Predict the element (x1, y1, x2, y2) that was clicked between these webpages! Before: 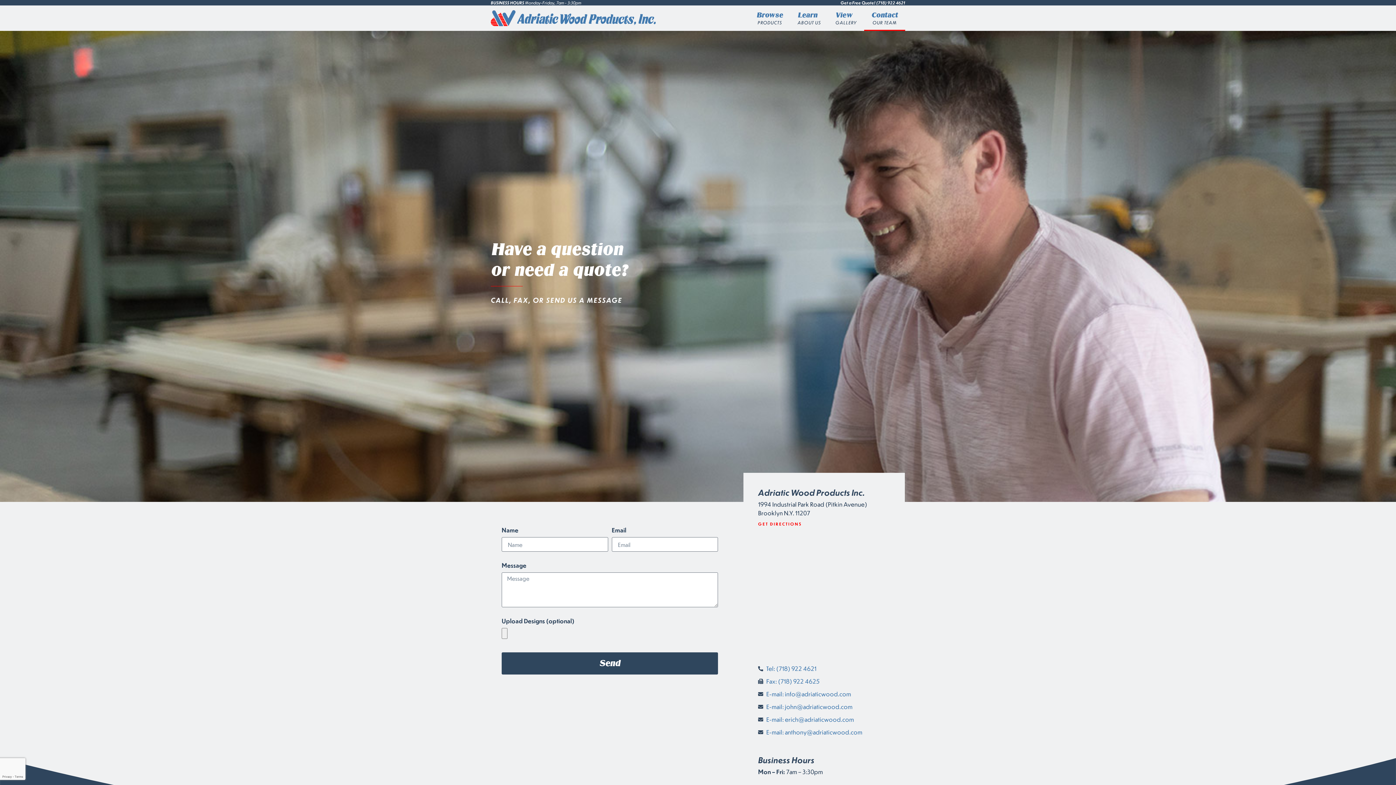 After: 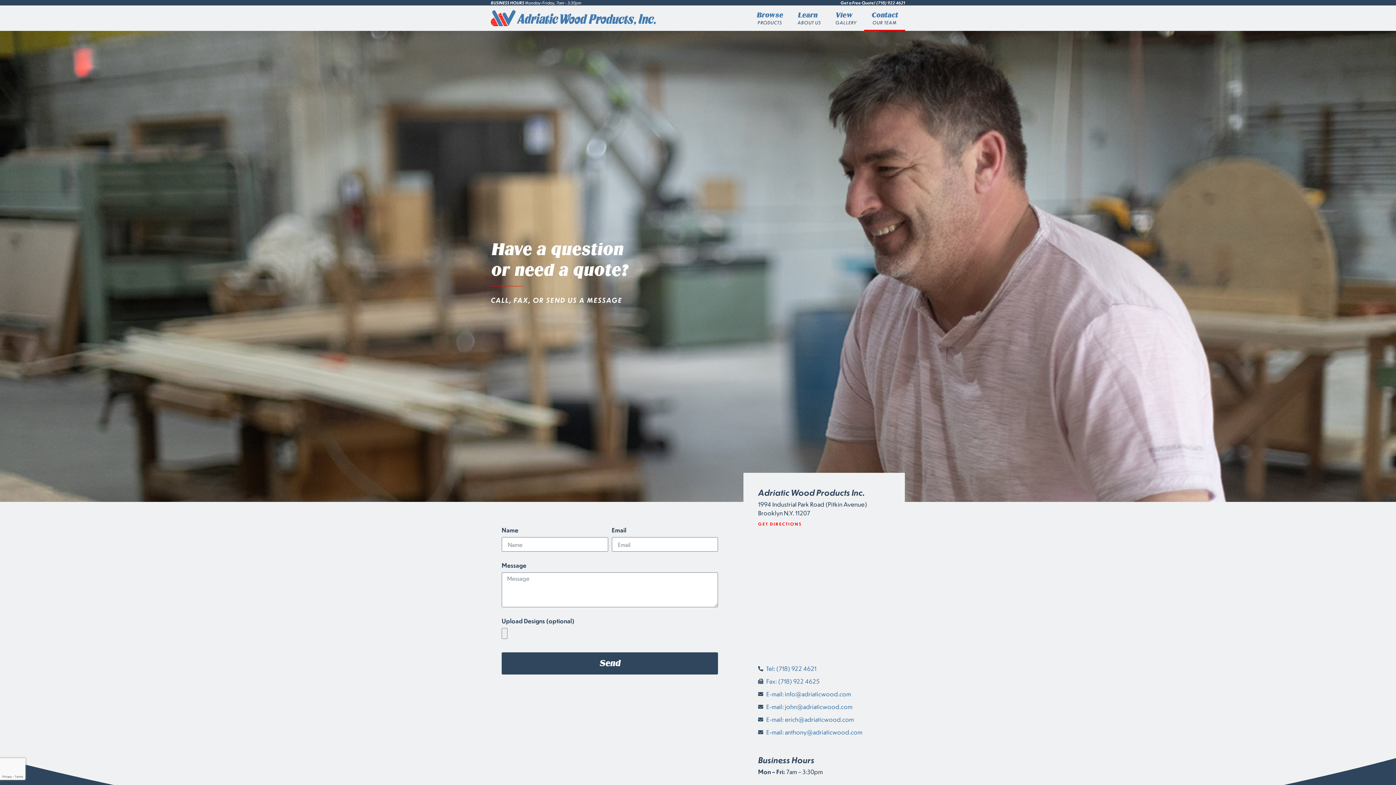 Action: bbox: (758, 664, 890, 673) label: Tel: (718) 922 4621